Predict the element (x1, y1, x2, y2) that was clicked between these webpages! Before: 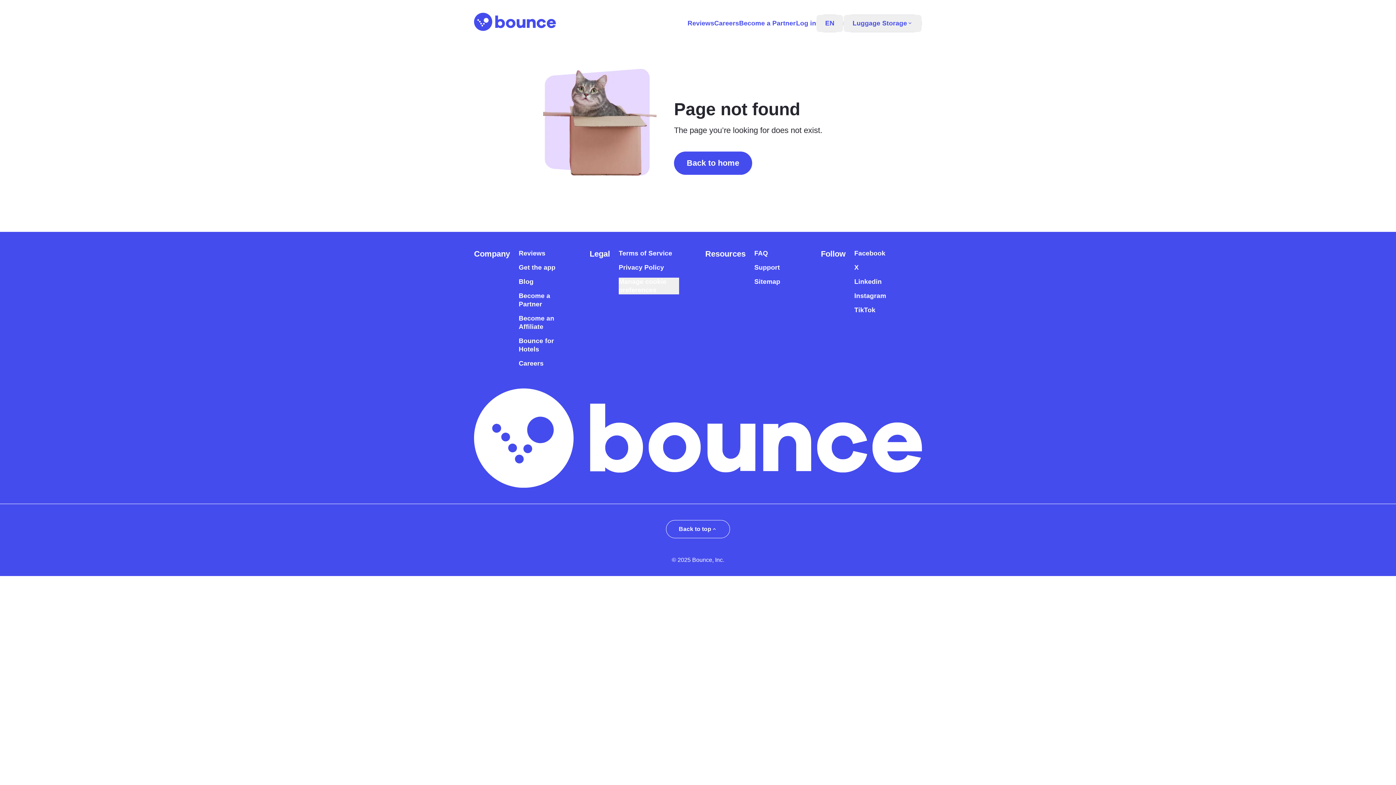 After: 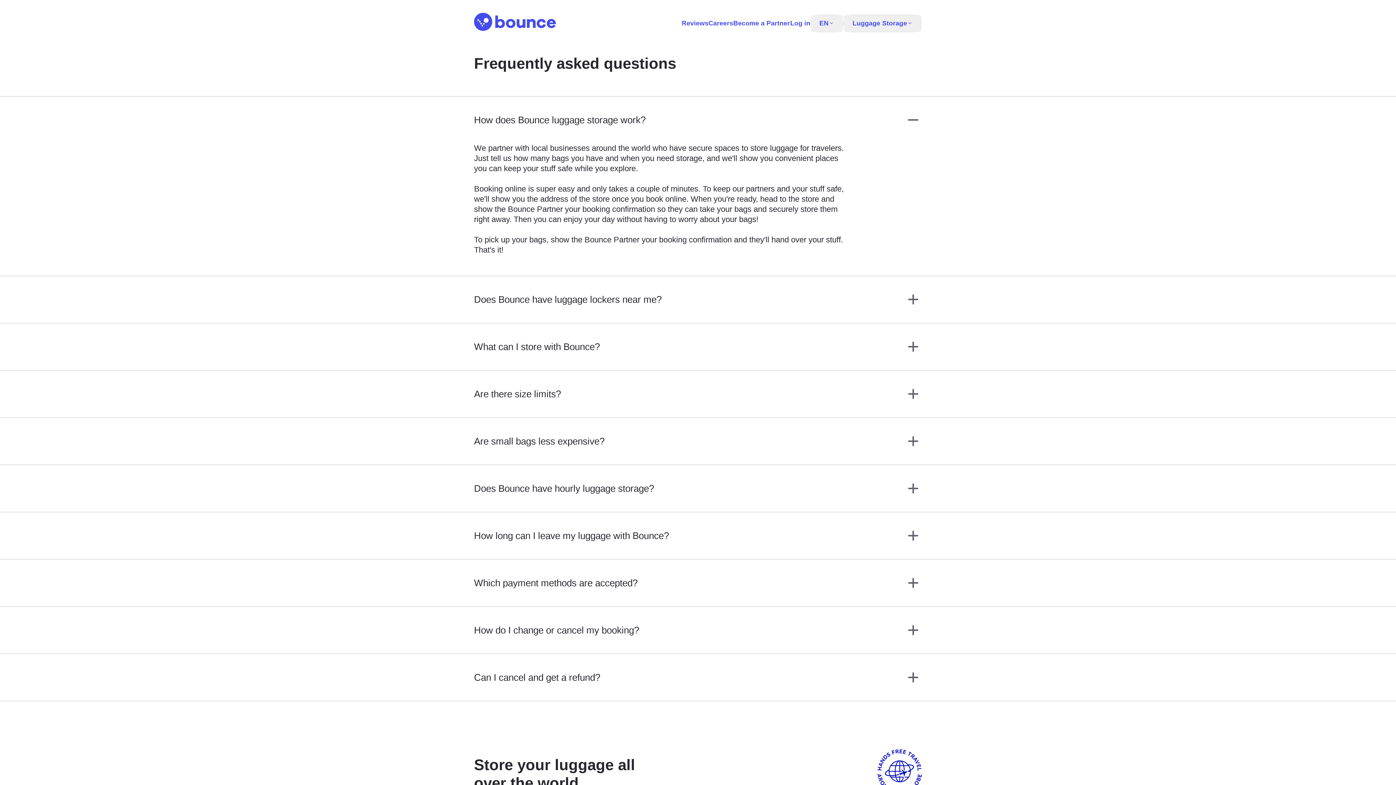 Action: label: FAQ bbox: (754, 249, 780, 257)